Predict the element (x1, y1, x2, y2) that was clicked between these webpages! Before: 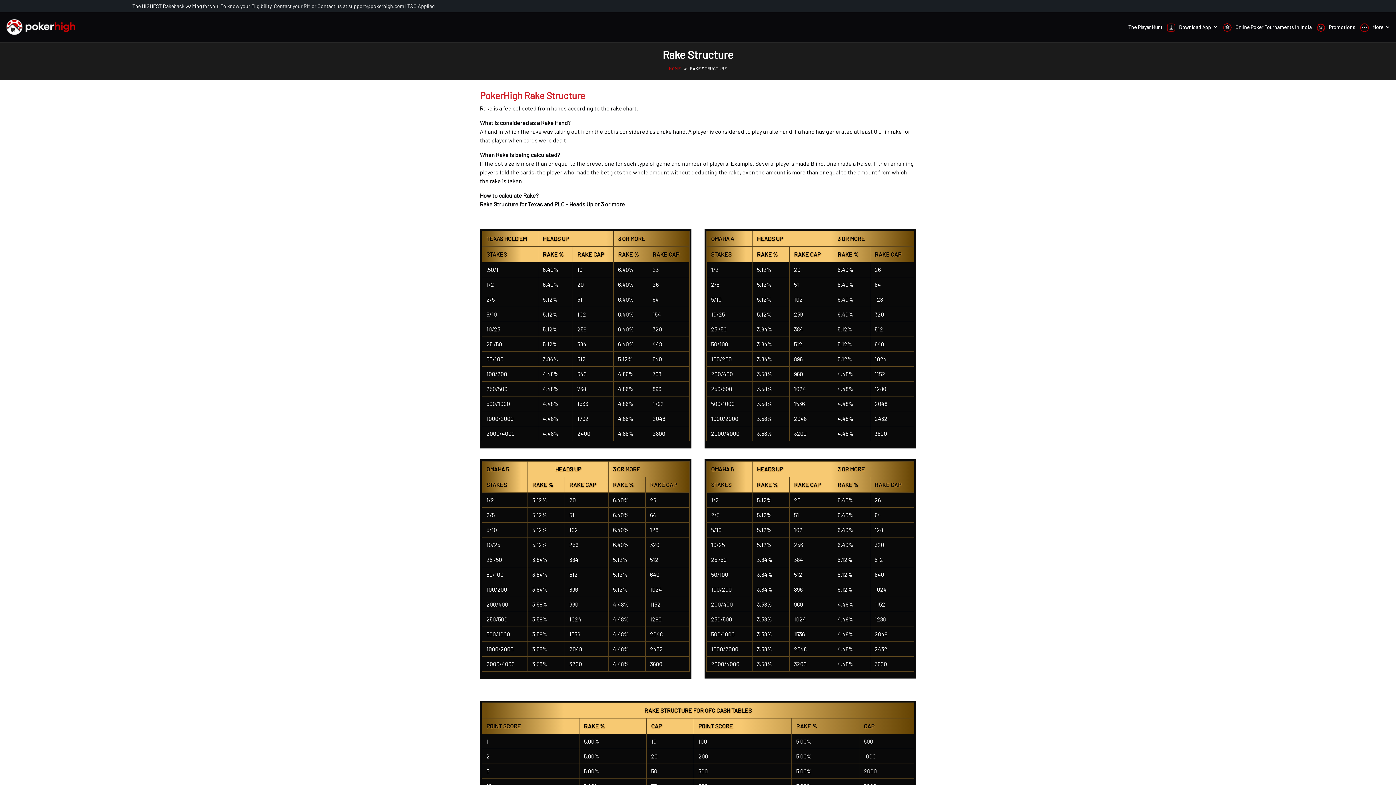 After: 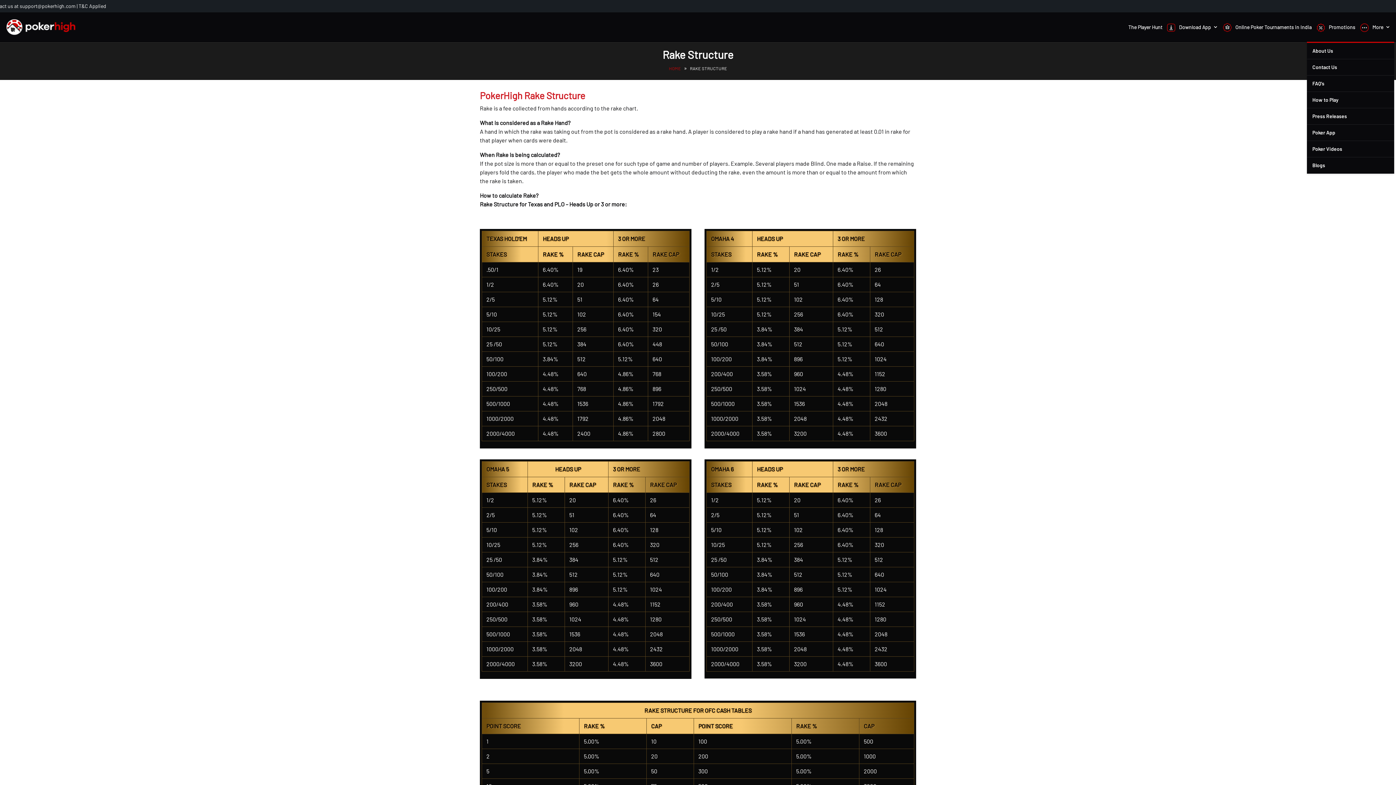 Action: label: More bbox: (1360, 21, 1390, 41)